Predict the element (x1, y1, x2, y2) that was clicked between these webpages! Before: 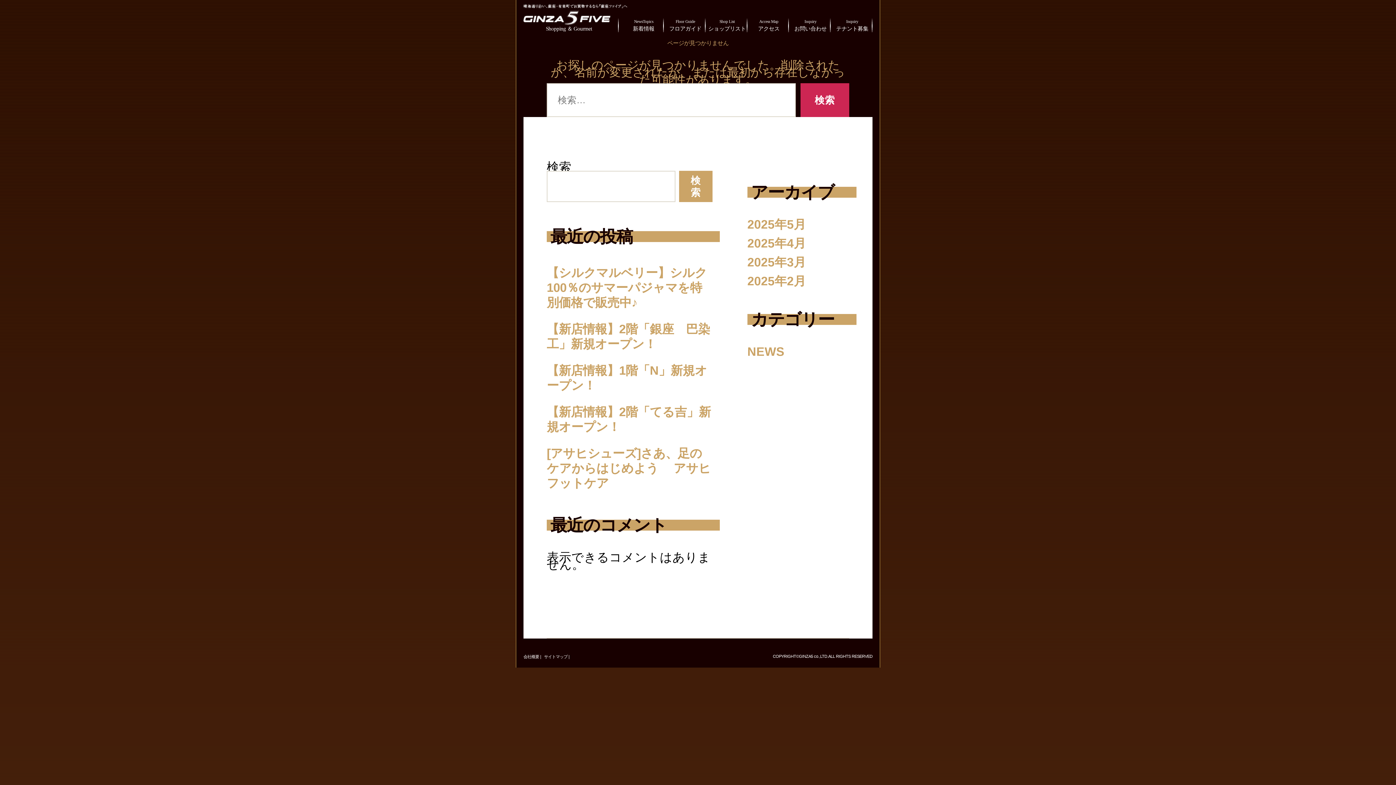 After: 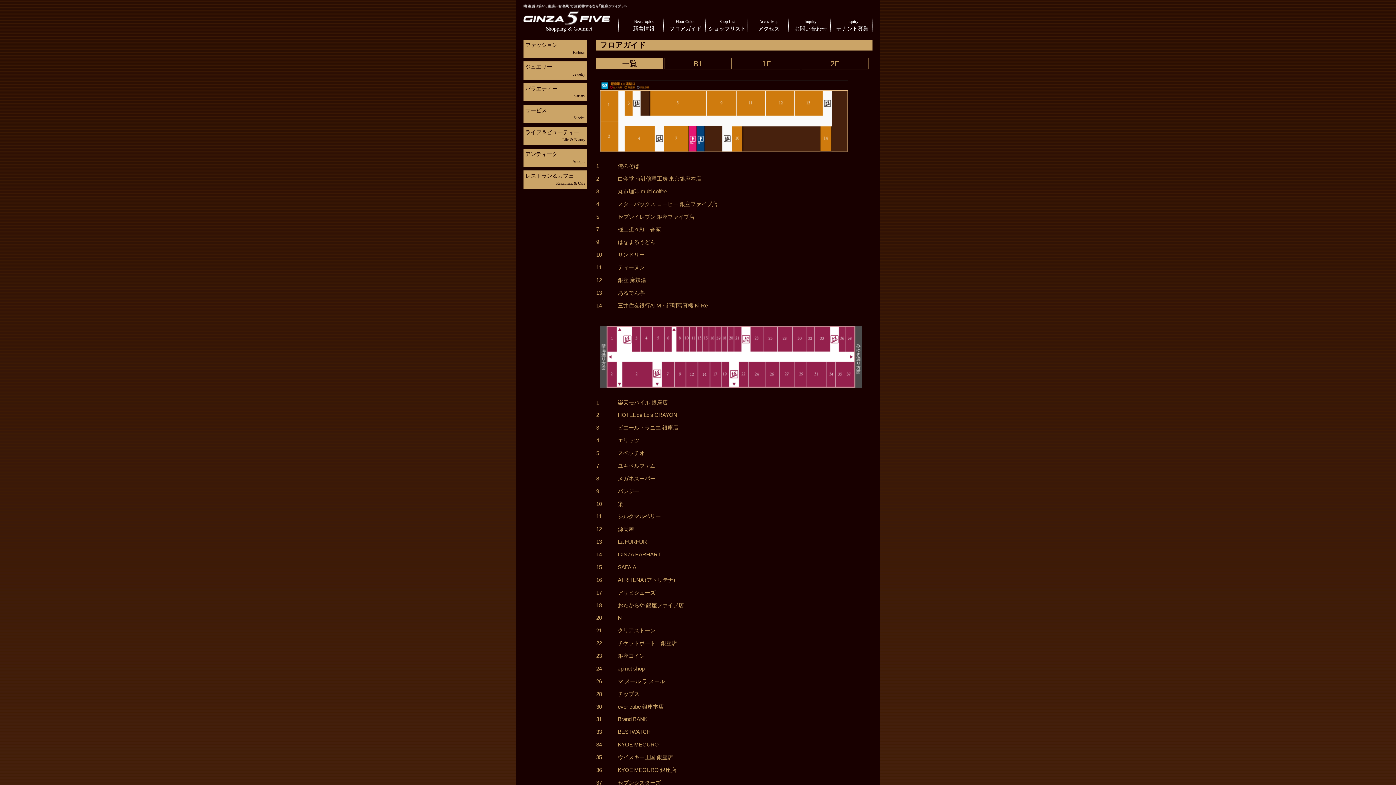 Action: label: Floor Guide
フロアガイド bbox: (665, 17, 705, 32)